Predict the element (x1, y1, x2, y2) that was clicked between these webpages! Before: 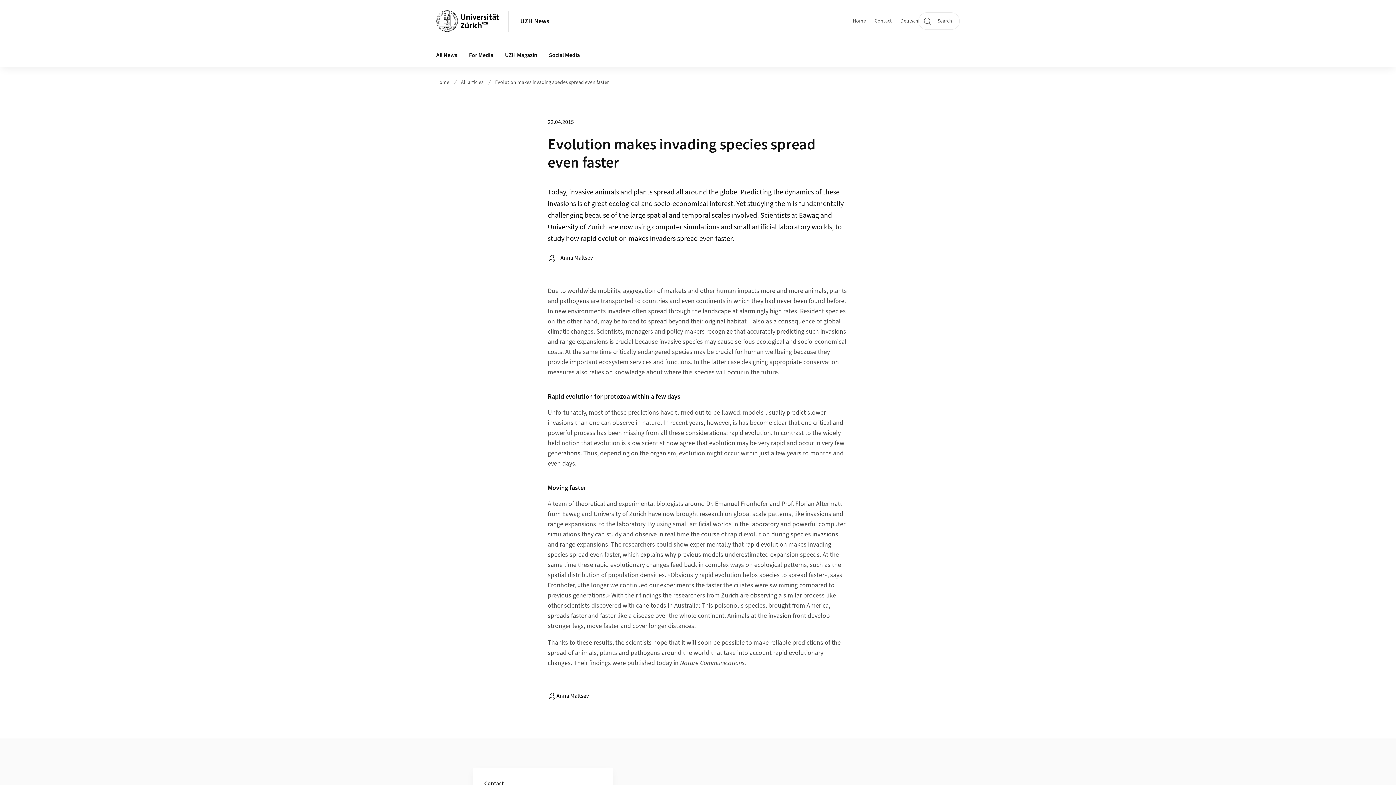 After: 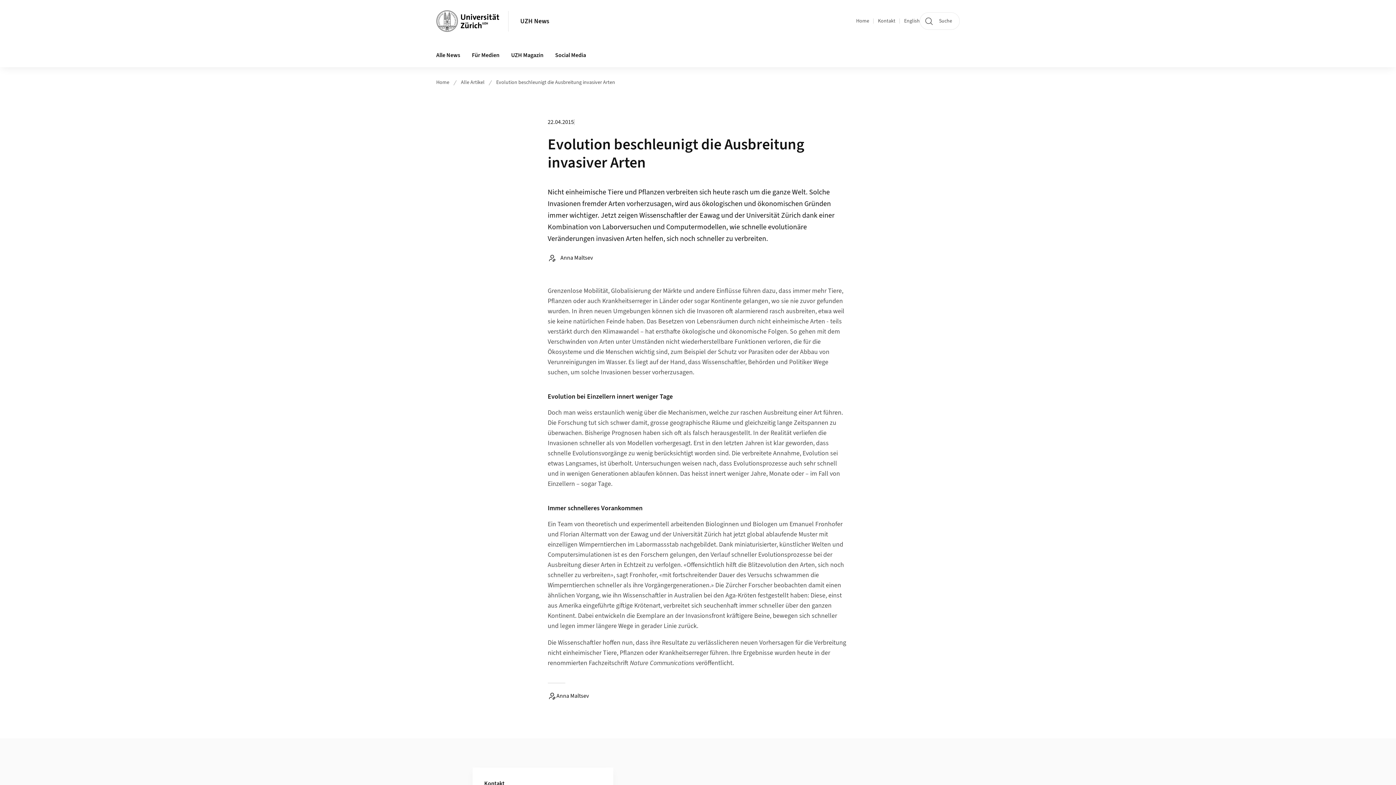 Action: label: Deutsch bbox: (900, 17, 918, 24)